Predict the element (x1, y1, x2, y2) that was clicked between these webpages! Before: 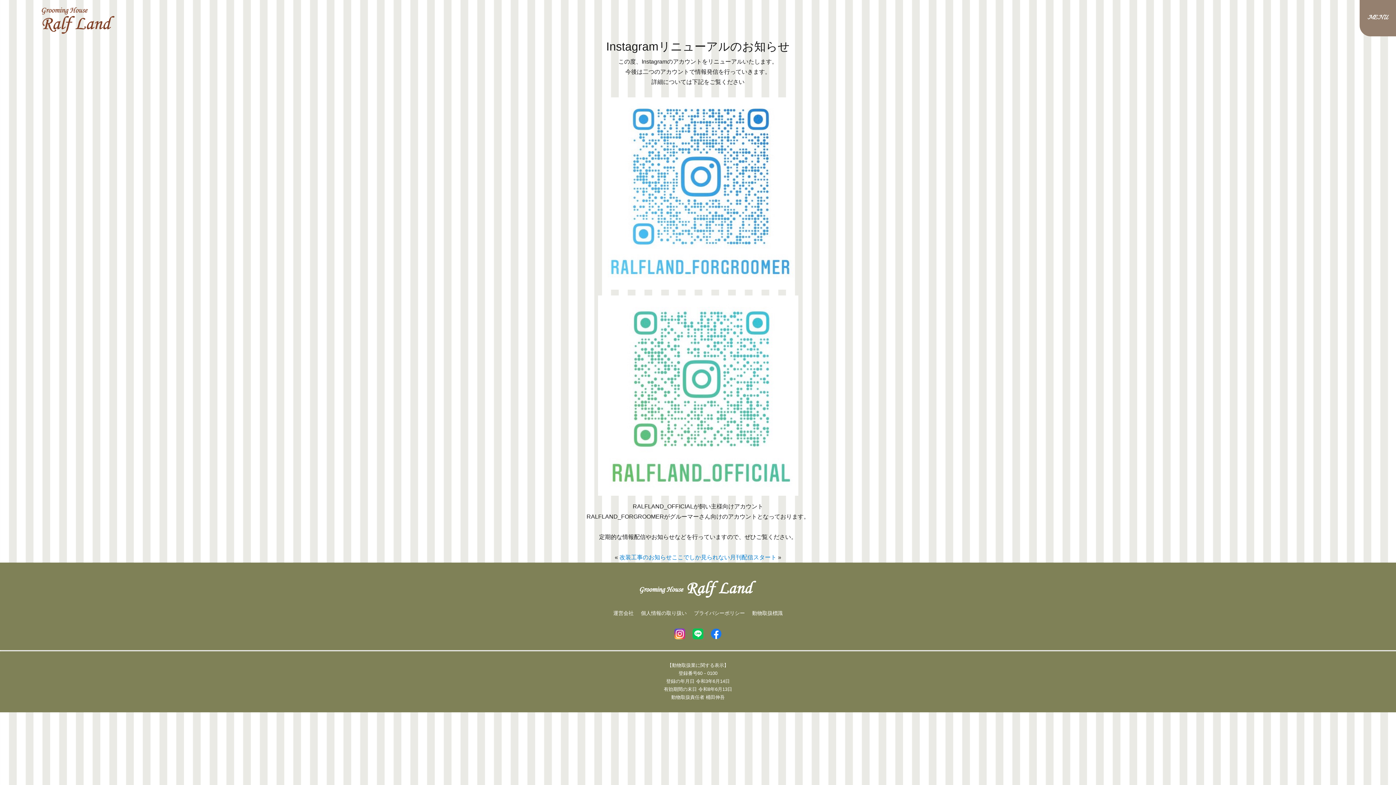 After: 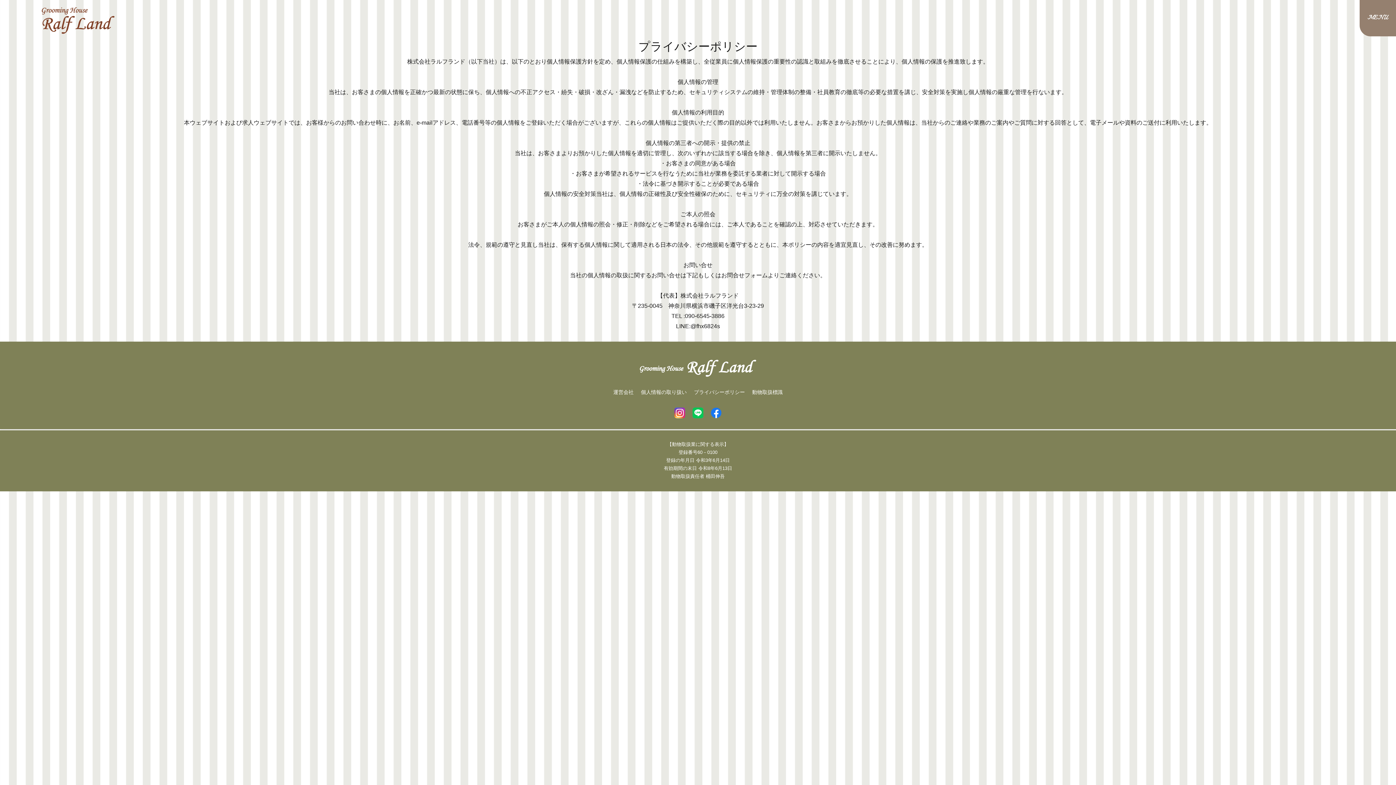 Action: label: プライバシーポリシー bbox: (694, 610, 745, 616)